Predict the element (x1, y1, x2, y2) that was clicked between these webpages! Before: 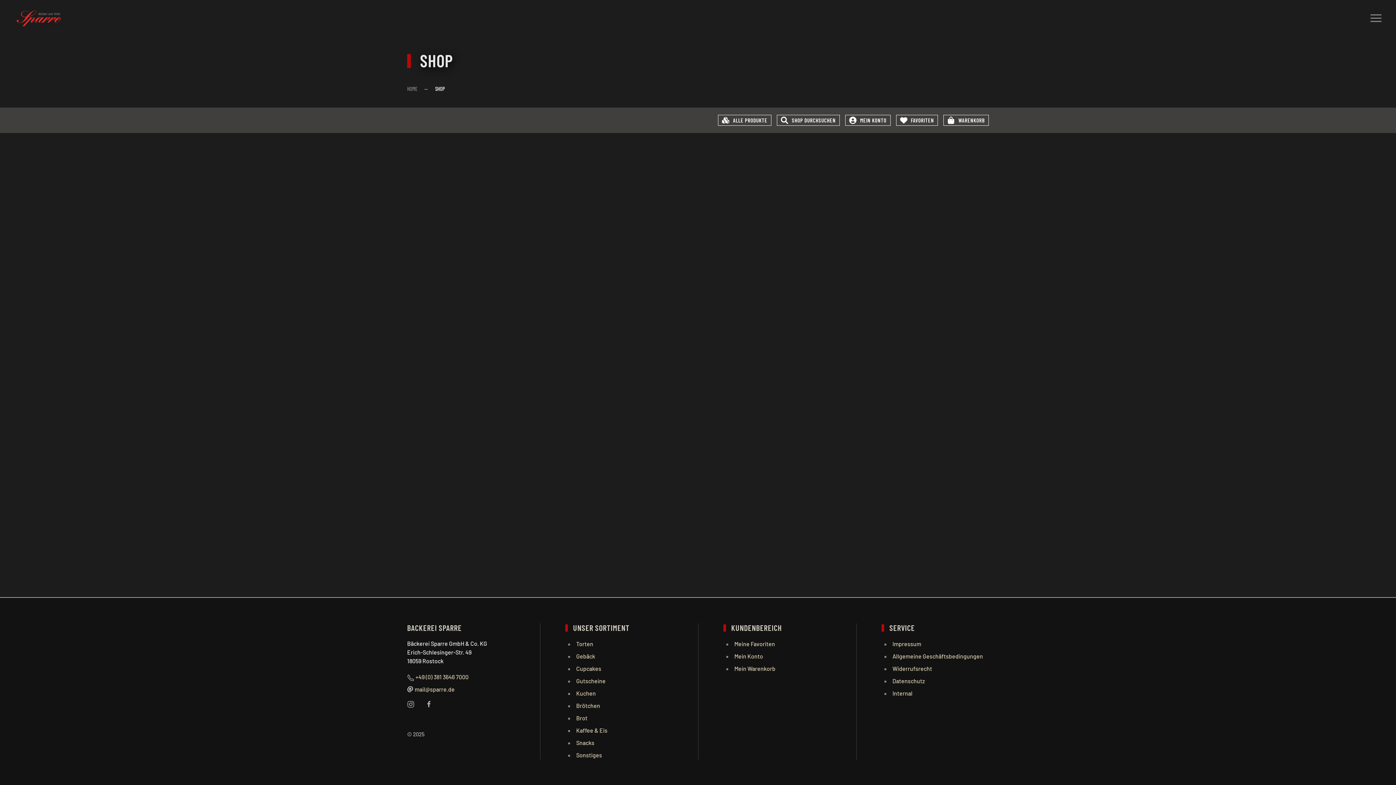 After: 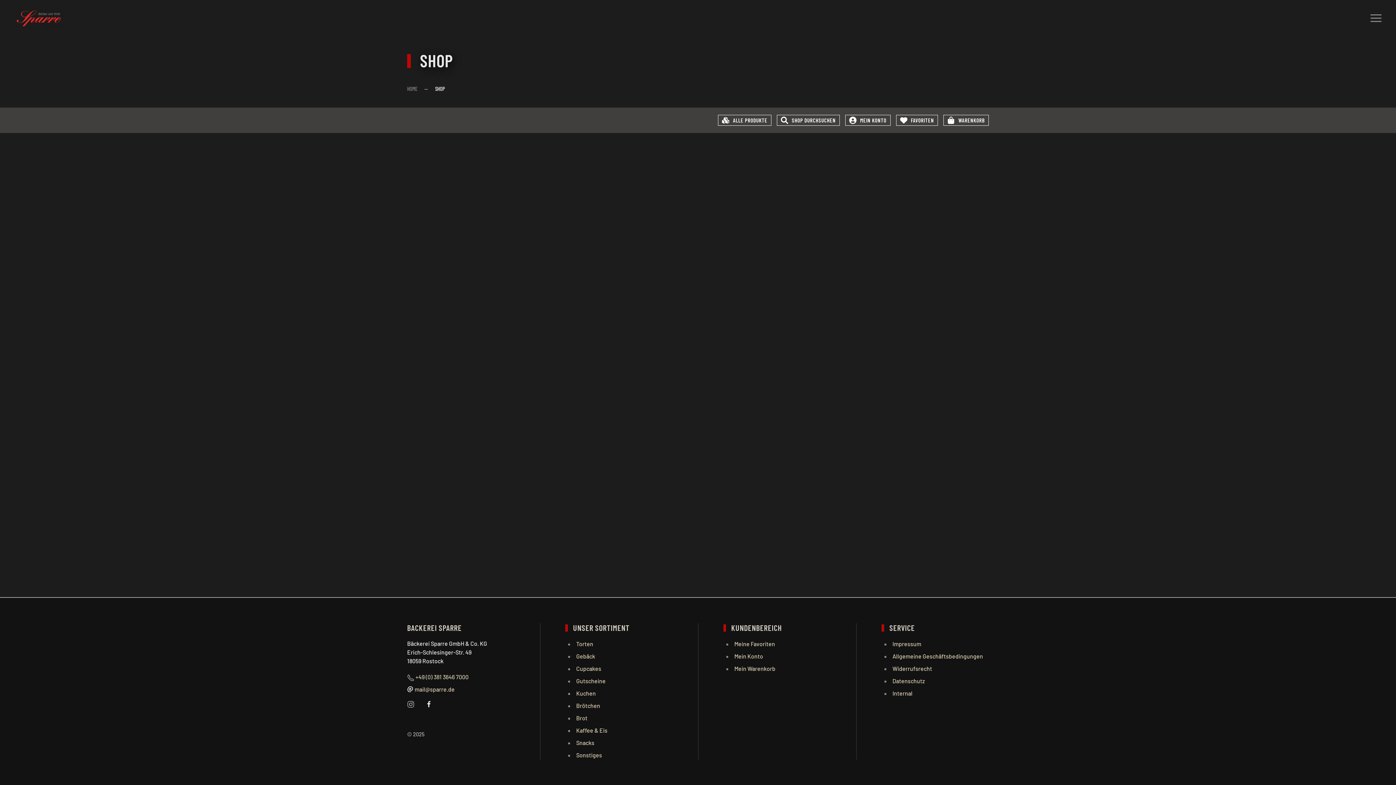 Action: bbox: (425, 700, 432, 707)